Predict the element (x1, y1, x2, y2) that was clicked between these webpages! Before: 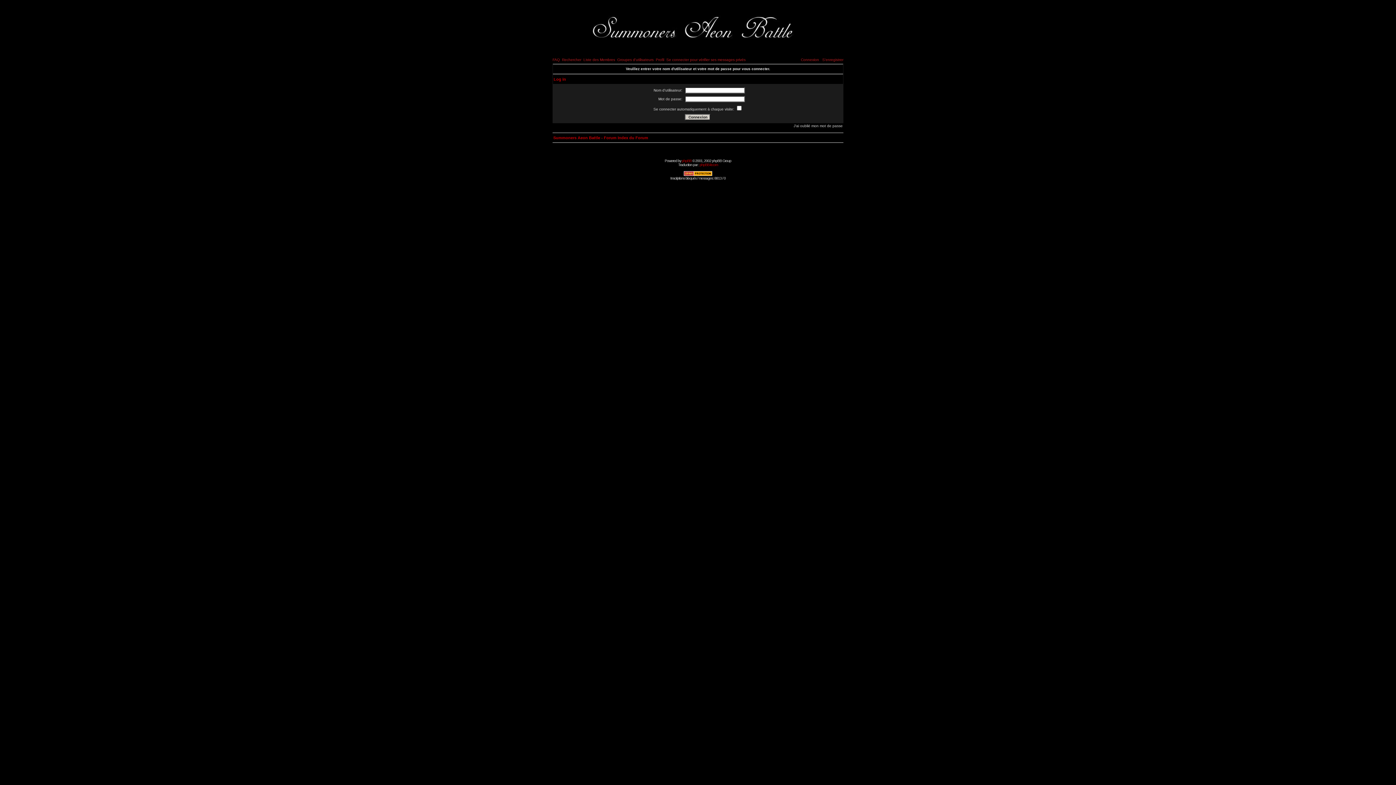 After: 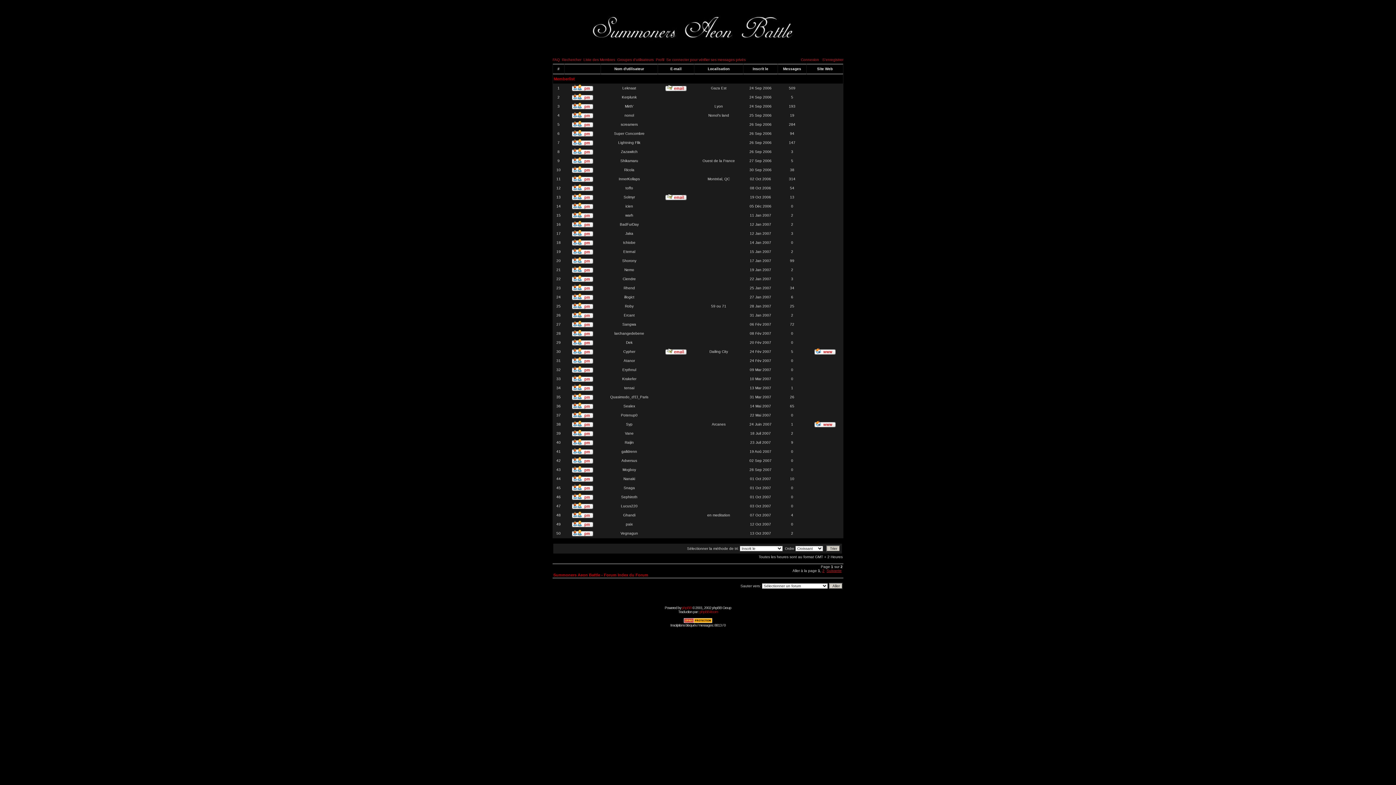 Action: label: Liste des Membres bbox: (583, 57, 615, 61)